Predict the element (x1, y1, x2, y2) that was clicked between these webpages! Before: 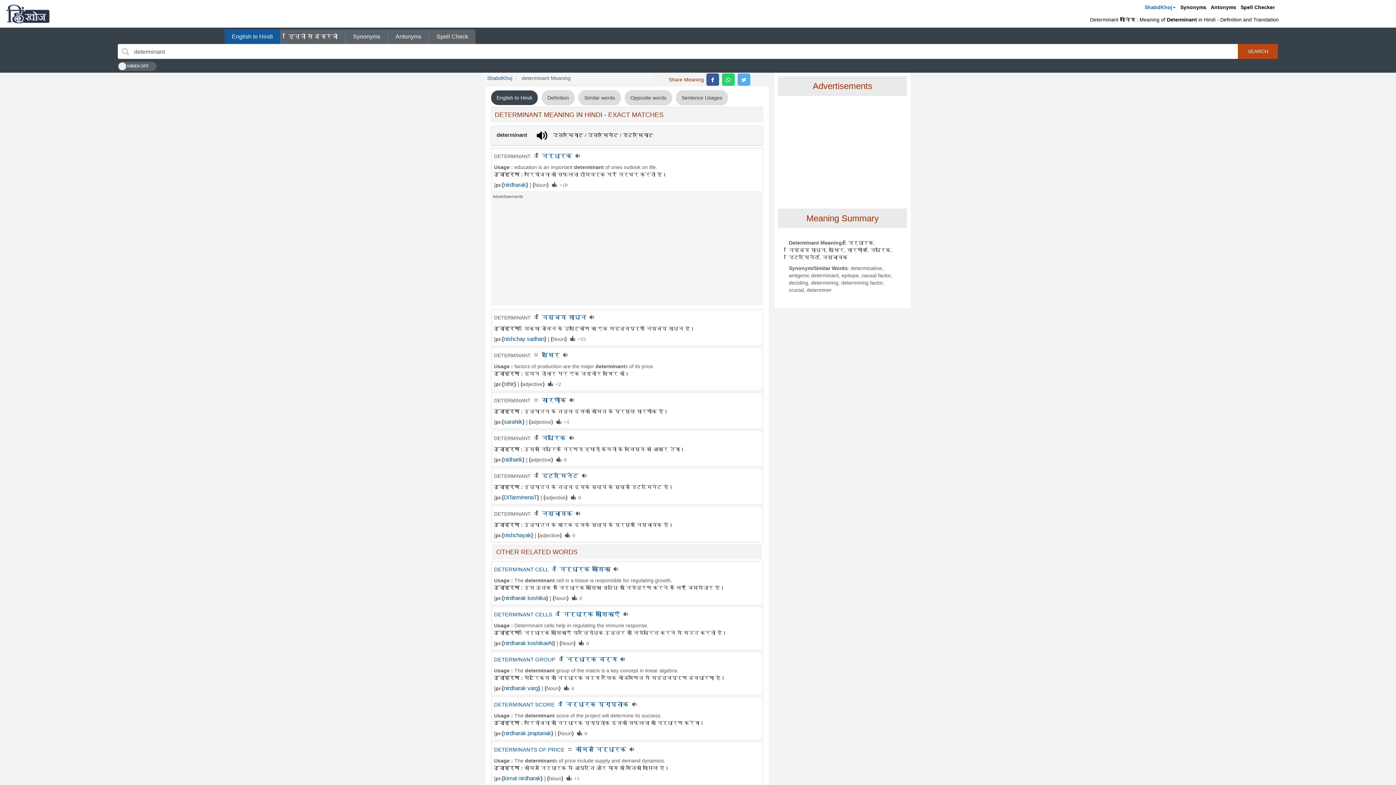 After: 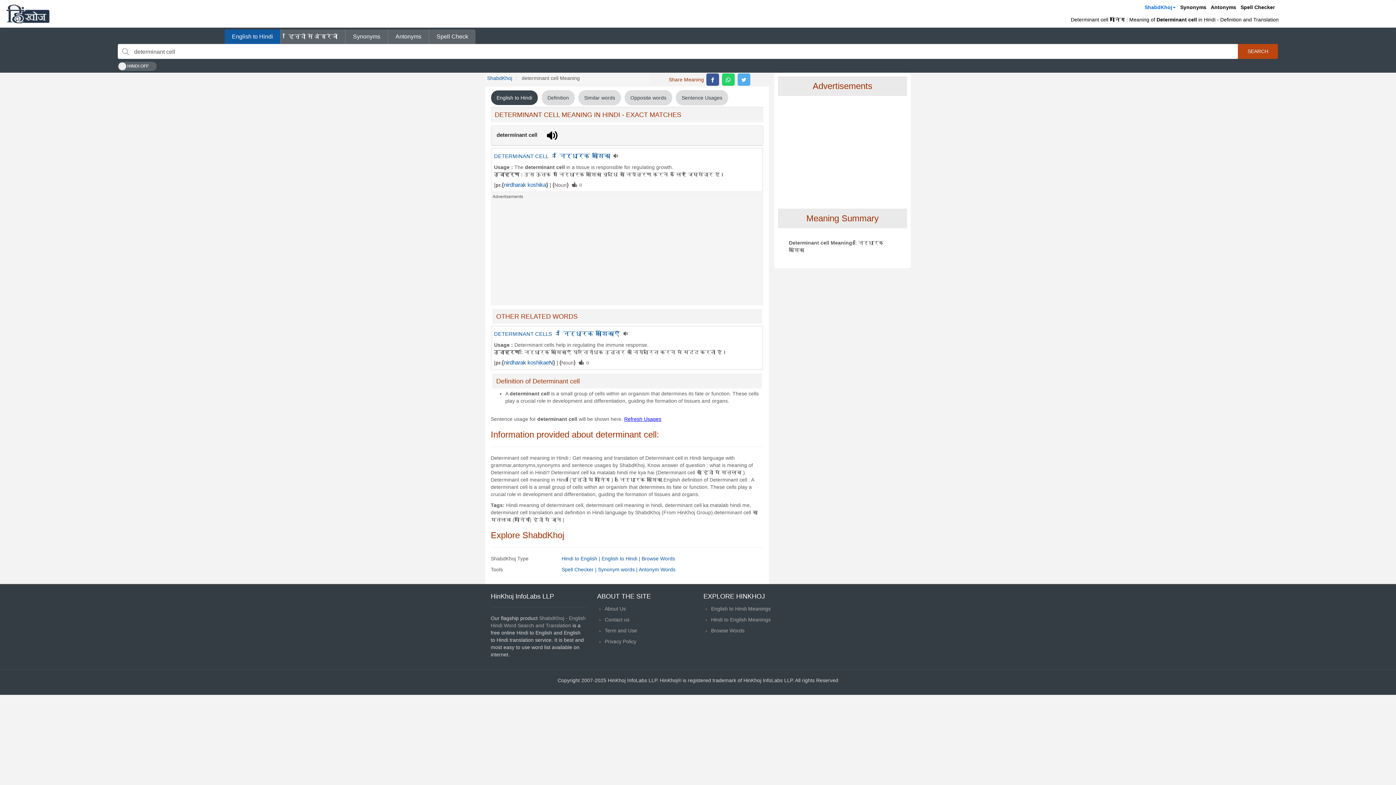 Action: label: DETERMINANT CELL bbox: (494, 566, 548, 573)